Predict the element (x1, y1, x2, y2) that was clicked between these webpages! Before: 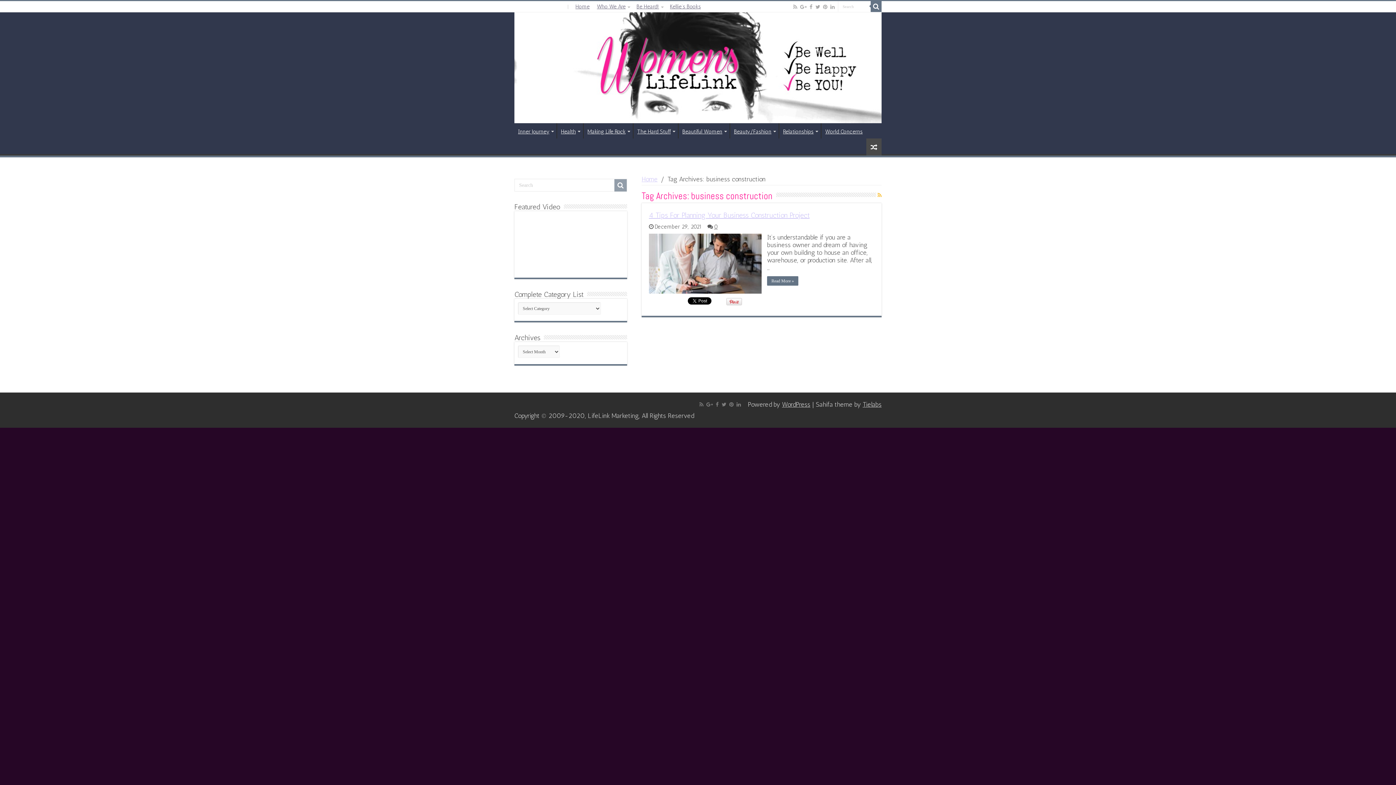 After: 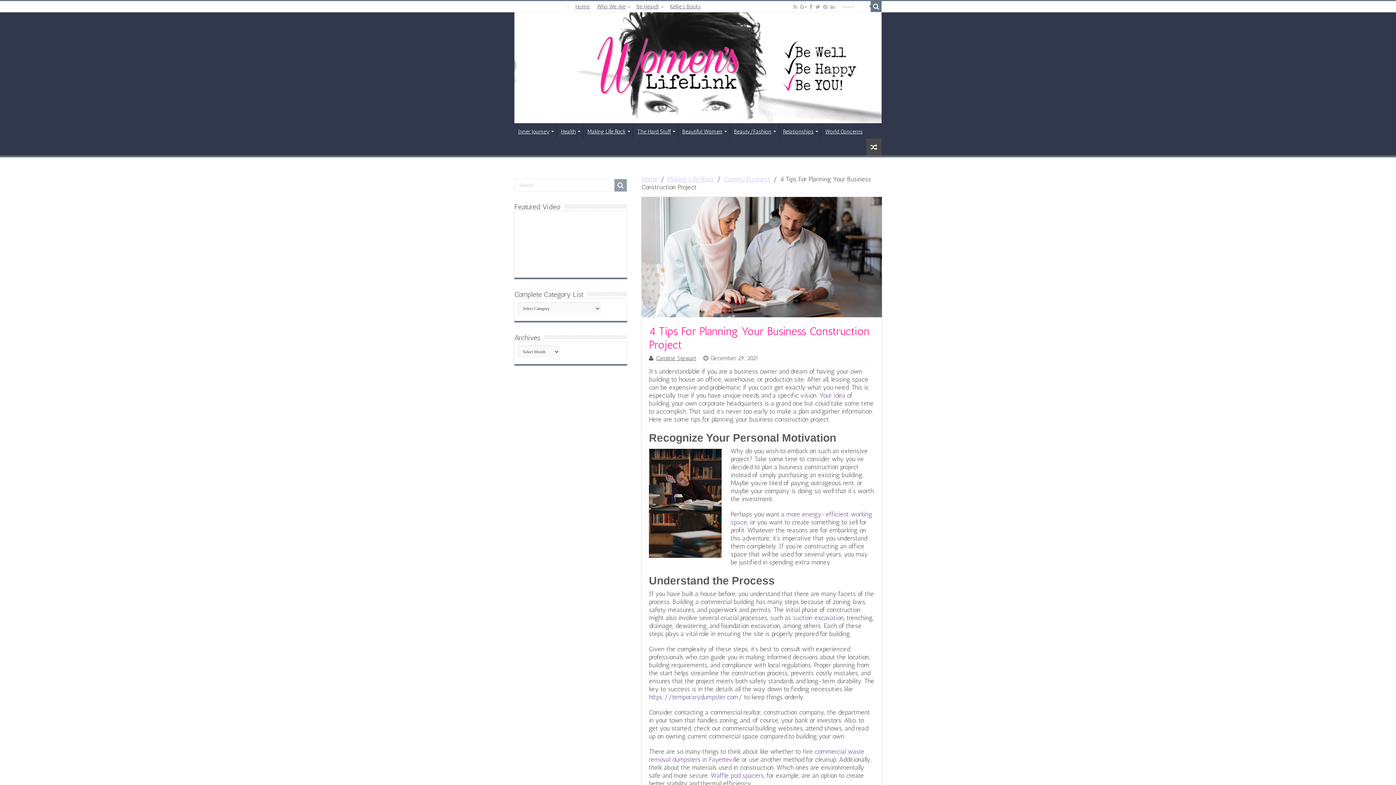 Action: bbox: (649, 233, 761, 293) label:  